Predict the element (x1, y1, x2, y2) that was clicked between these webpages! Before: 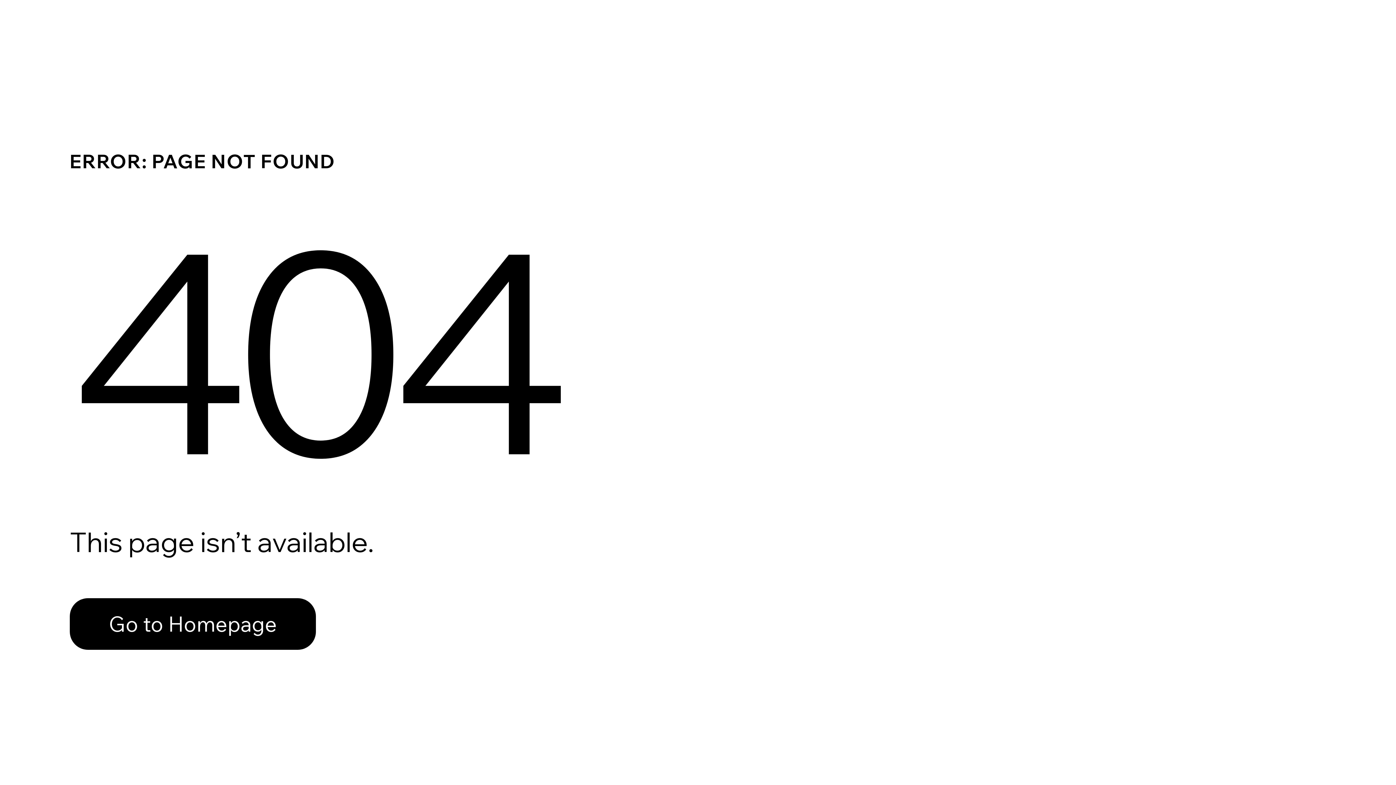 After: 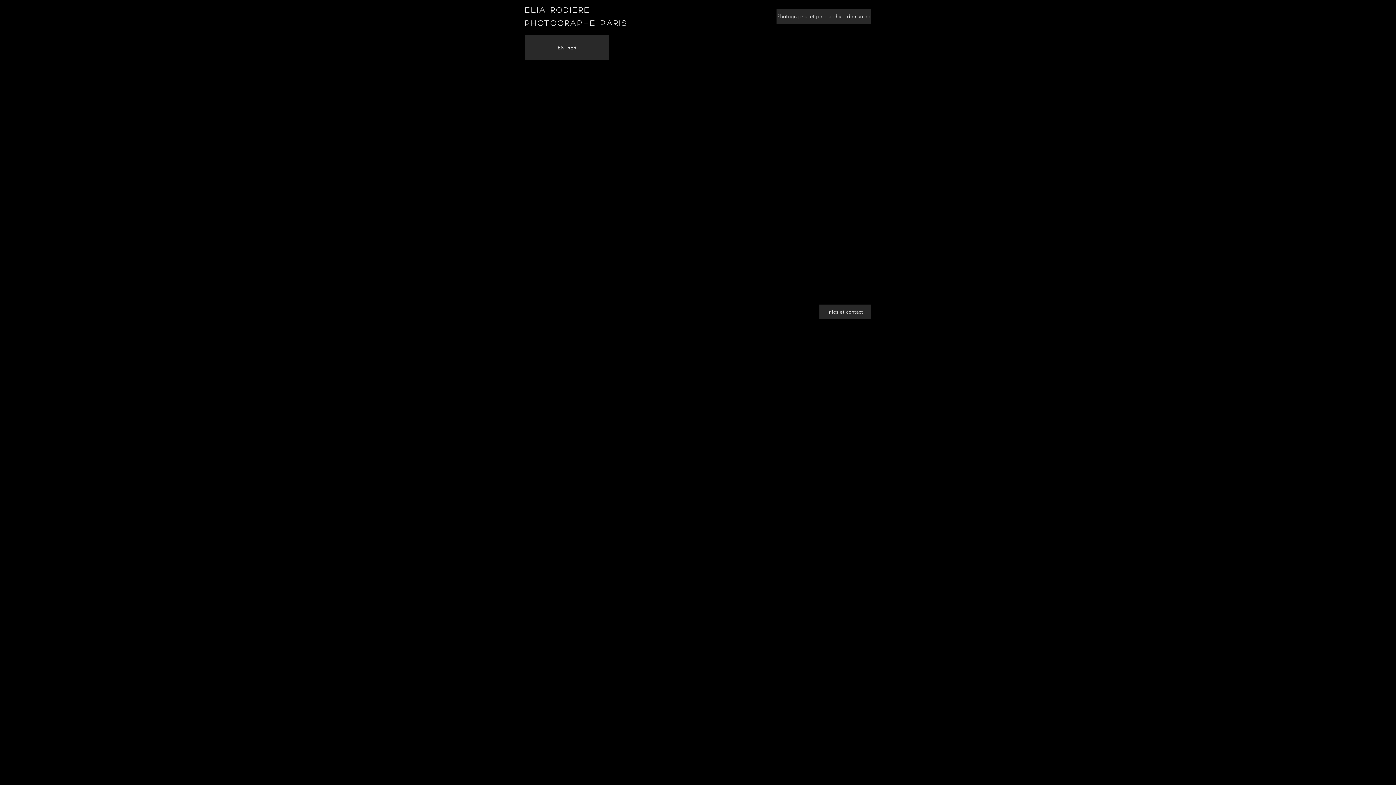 Action: bbox: (69, 598, 316, 650) label: Go to Homepage